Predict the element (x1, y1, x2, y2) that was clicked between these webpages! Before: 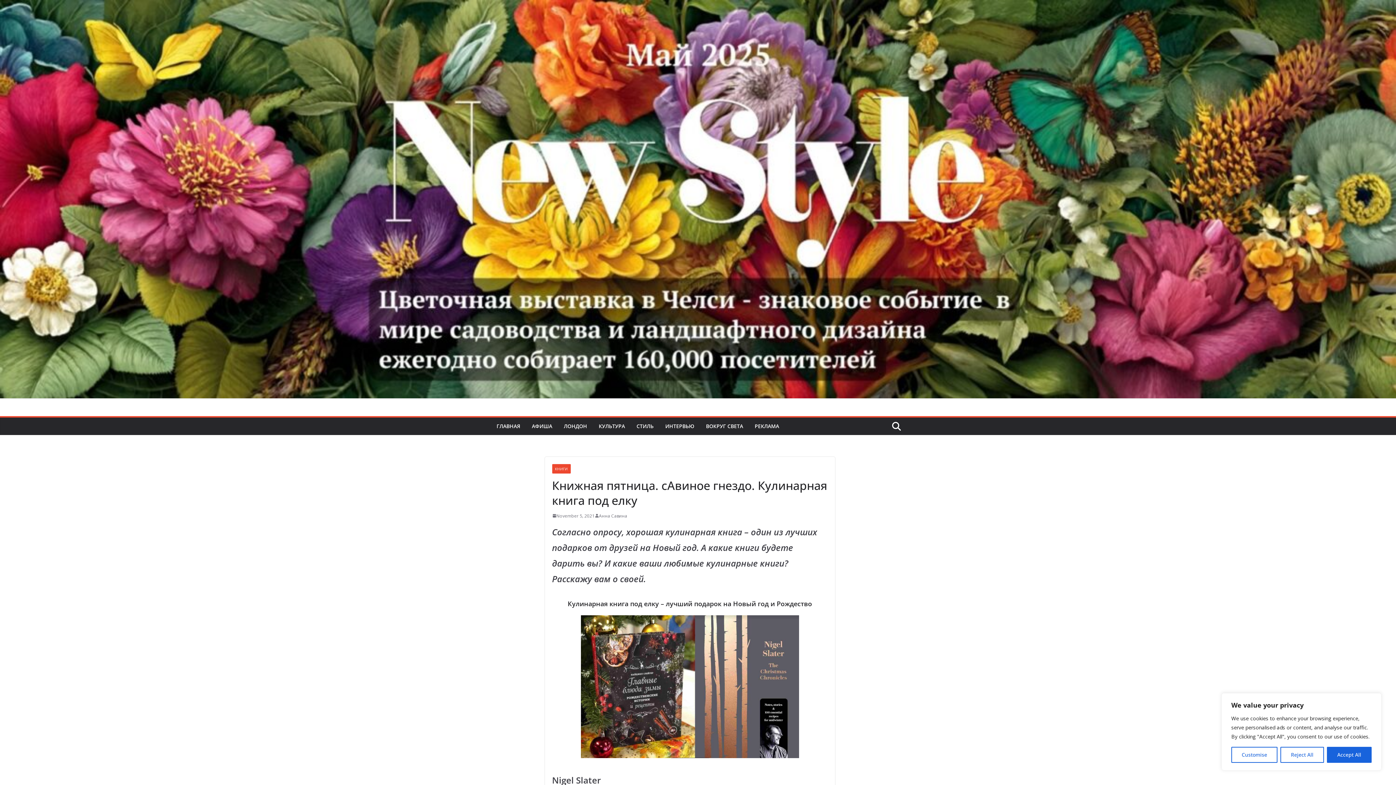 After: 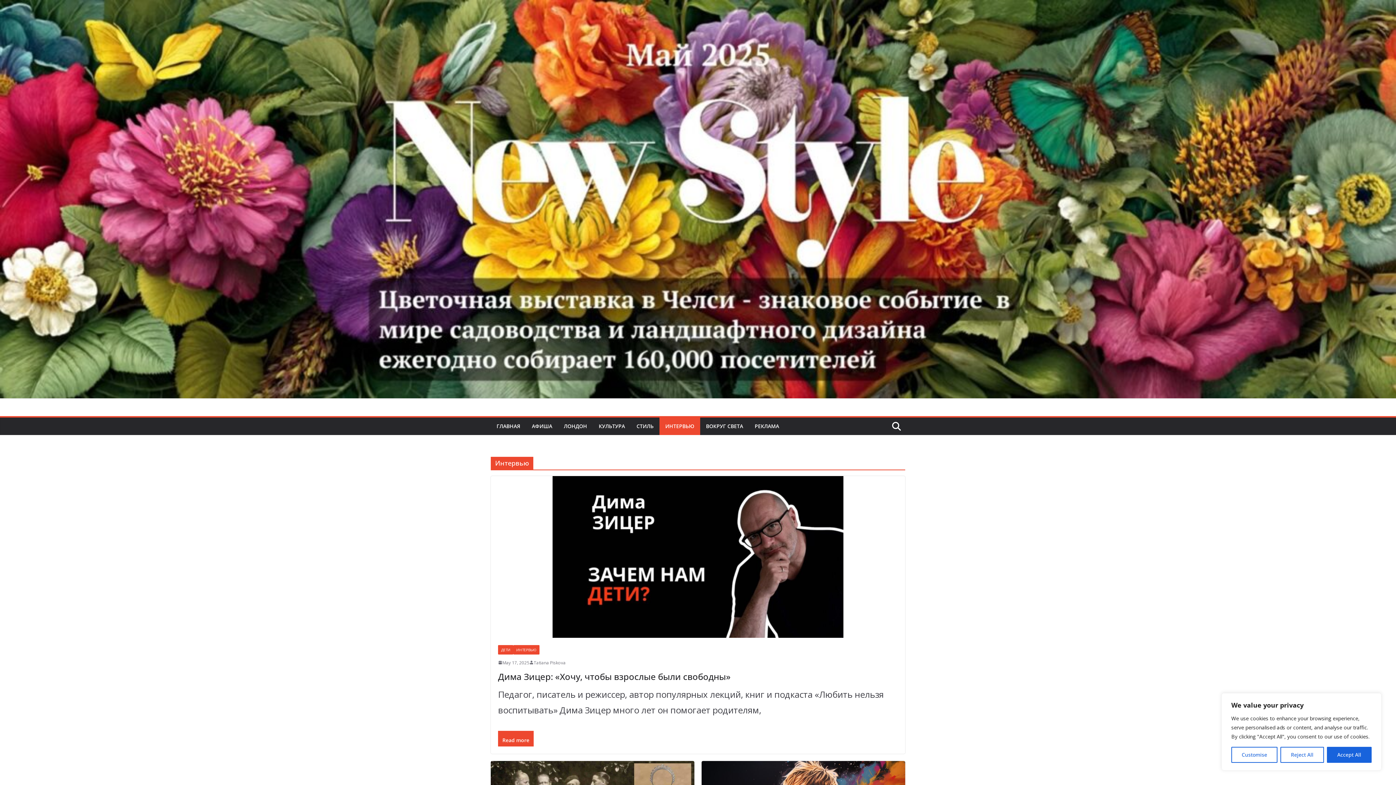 Action: label: ИНТЕРВЬЮ bbox: (665, 421, 694, 431)